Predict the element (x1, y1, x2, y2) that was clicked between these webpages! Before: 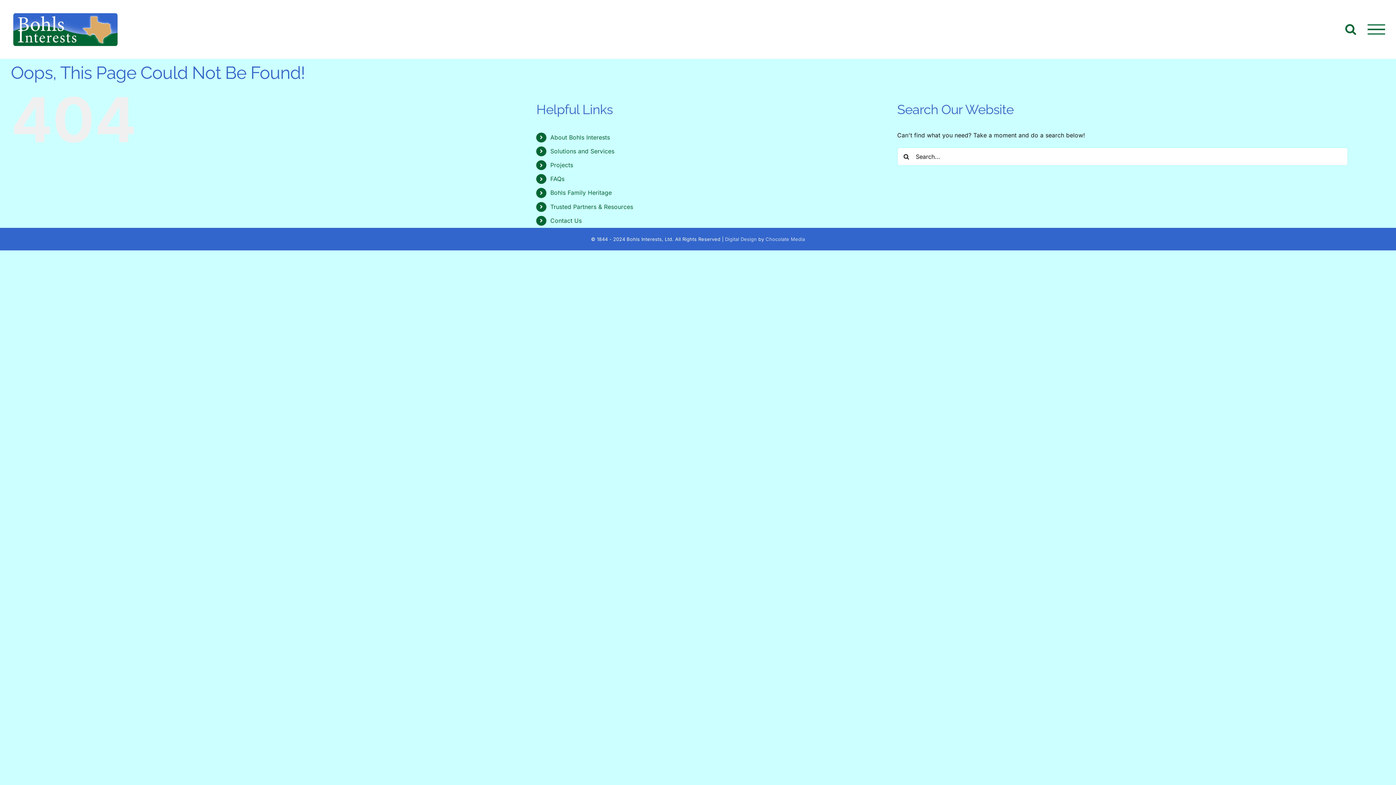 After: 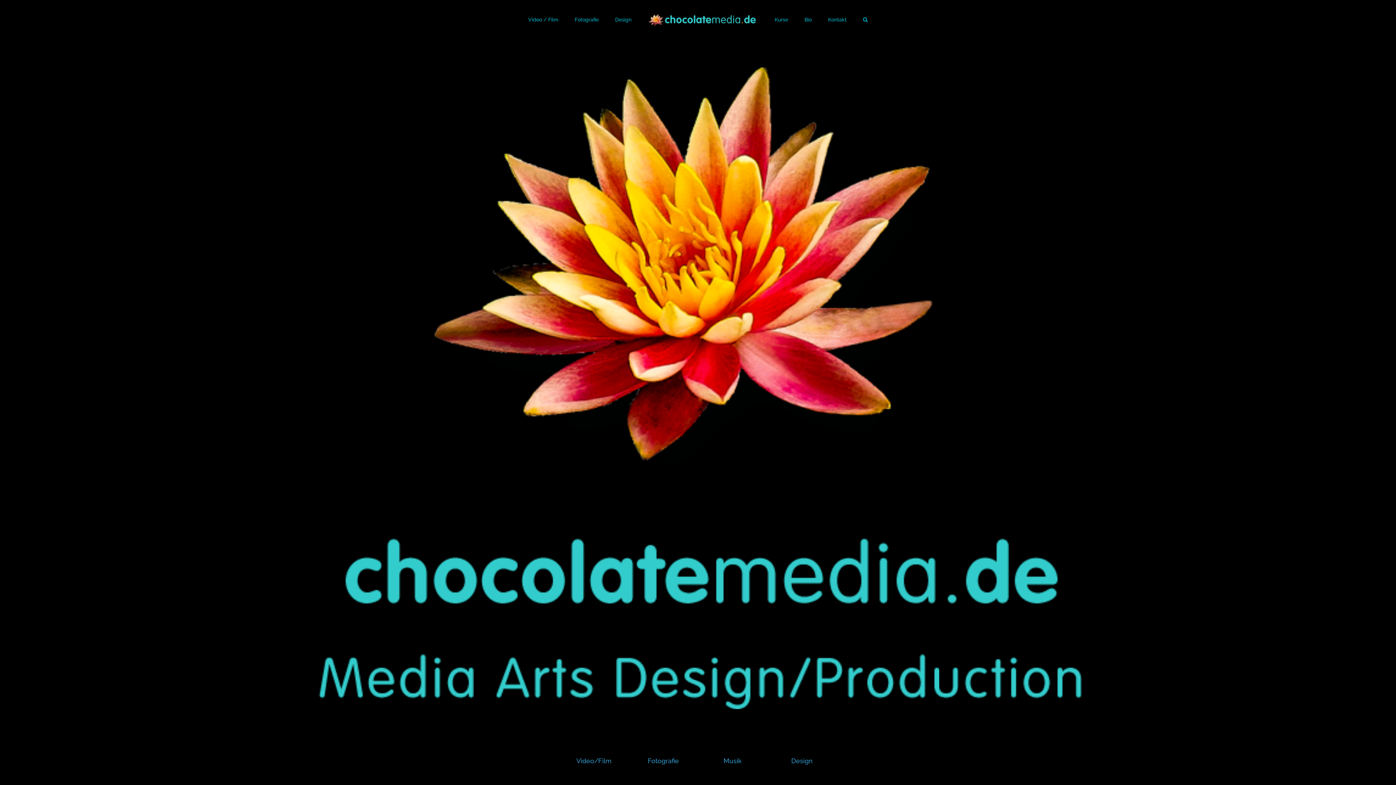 Action: bbox: (725, 236, 757, 242) label: Digital Design